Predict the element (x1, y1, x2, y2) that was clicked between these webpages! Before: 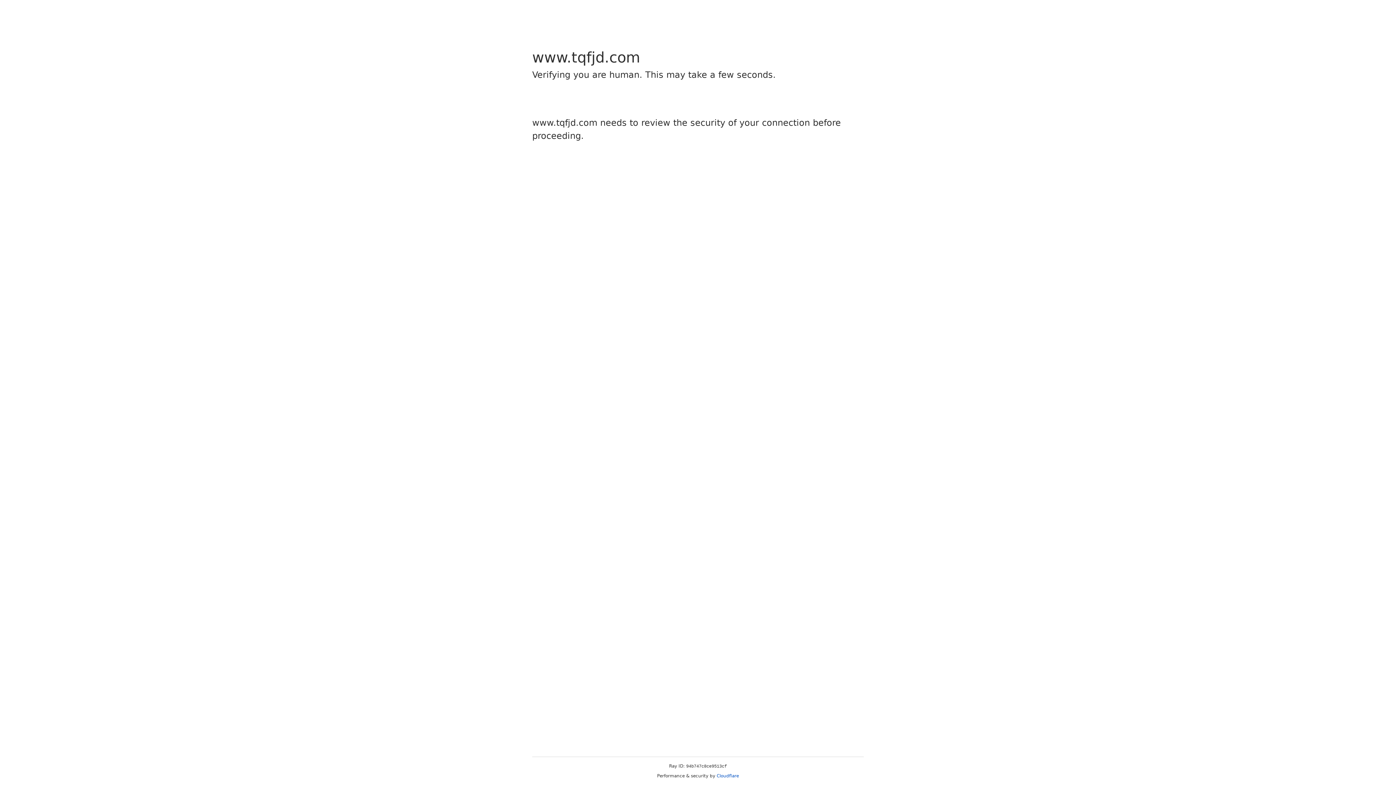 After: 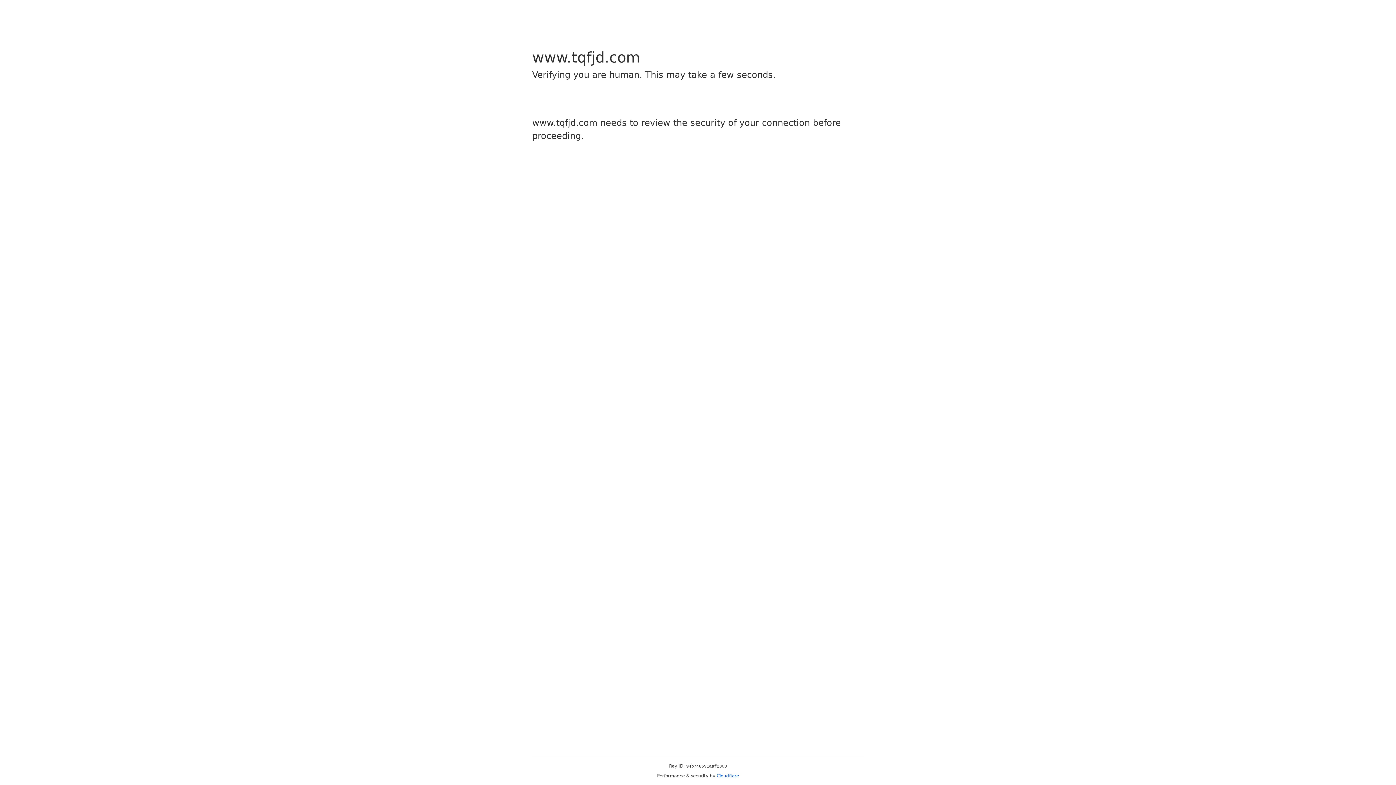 Action: bbox: (716, 773, 739, 778) label: Cloudflare